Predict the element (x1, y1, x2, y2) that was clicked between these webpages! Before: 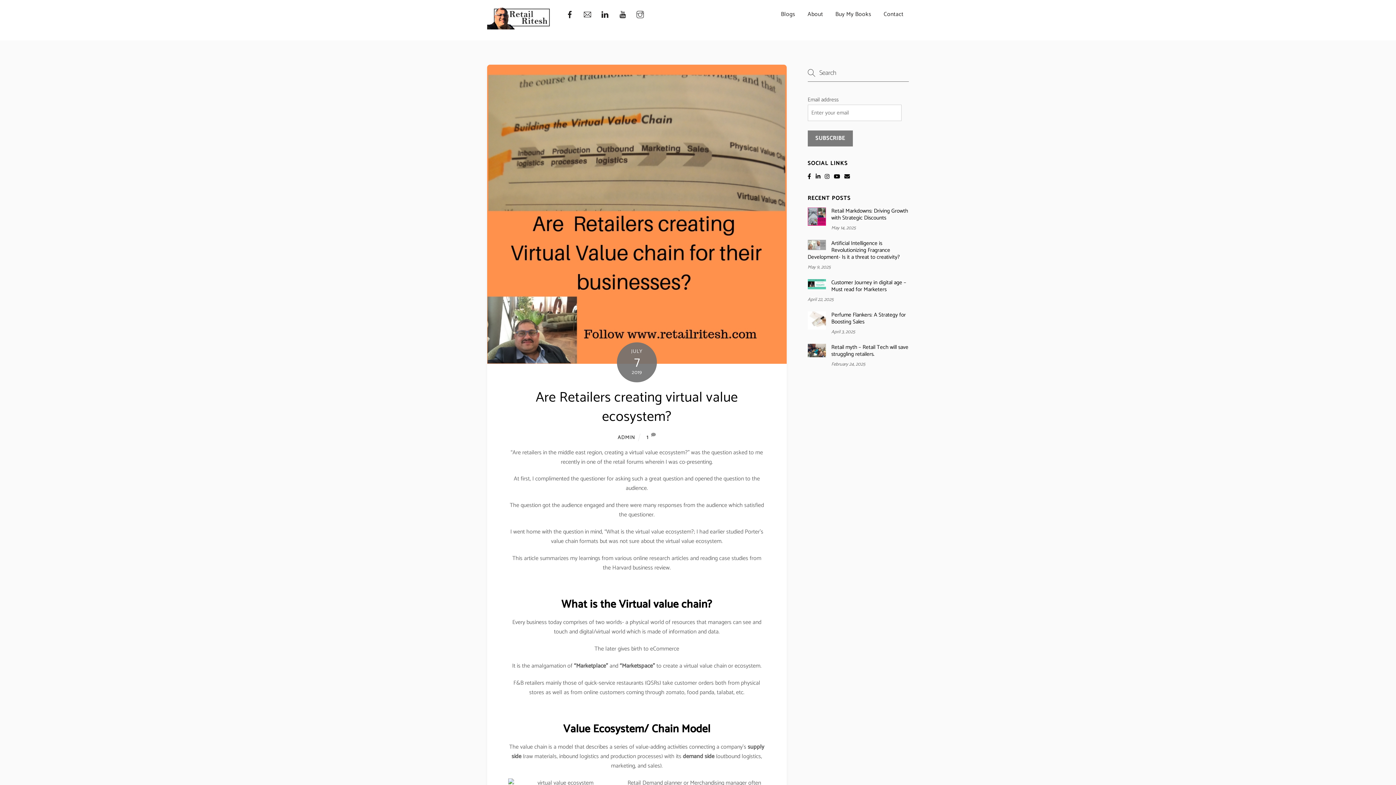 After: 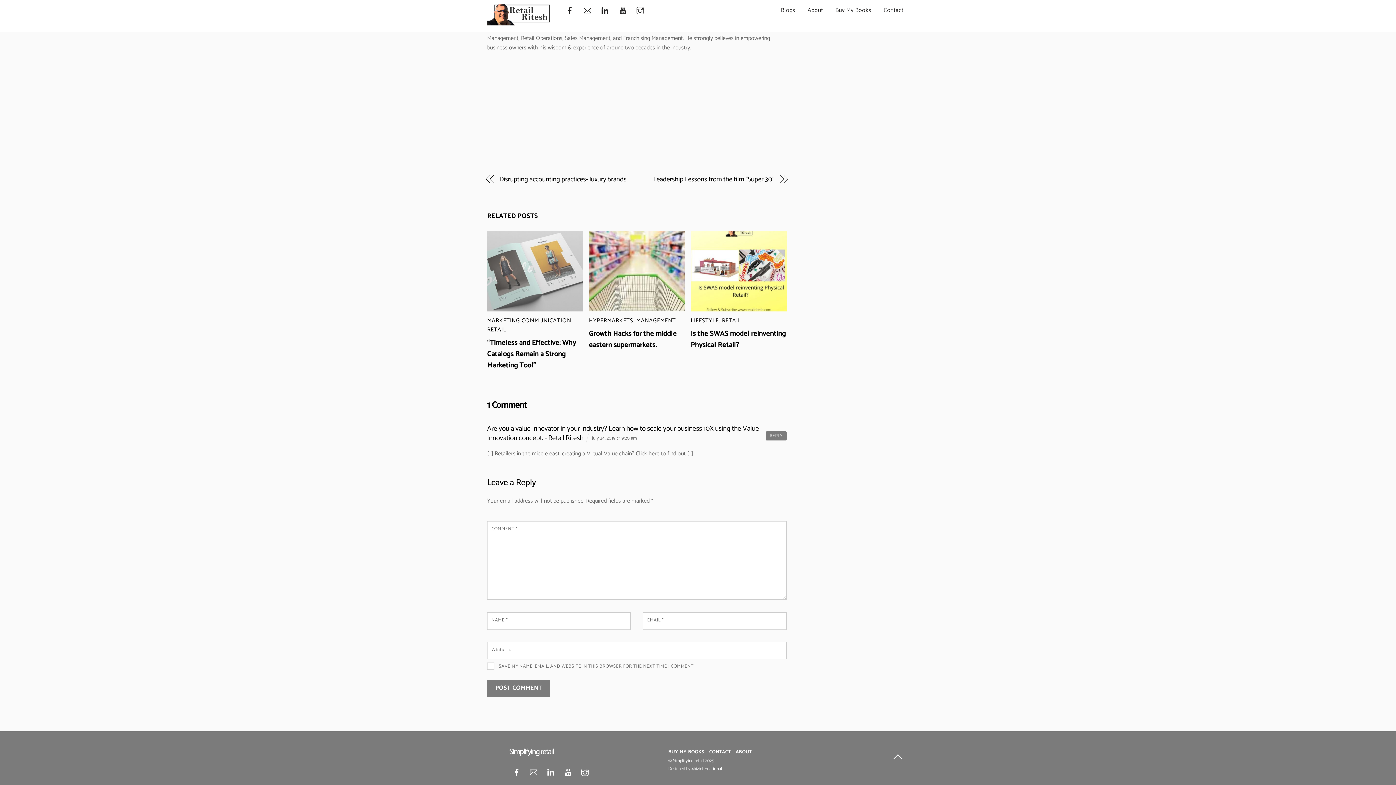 Action: label: 1 bbox: (646, 432, 648, 442)